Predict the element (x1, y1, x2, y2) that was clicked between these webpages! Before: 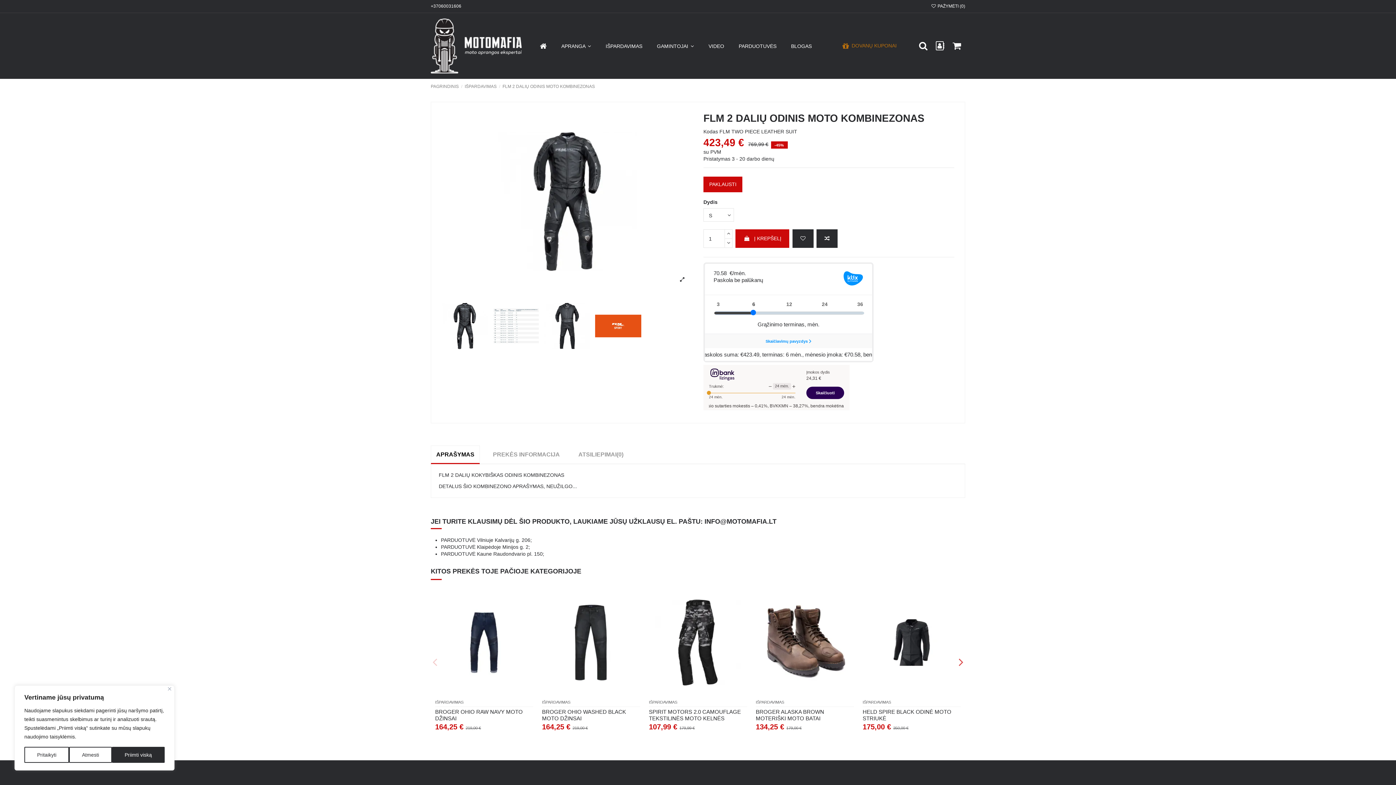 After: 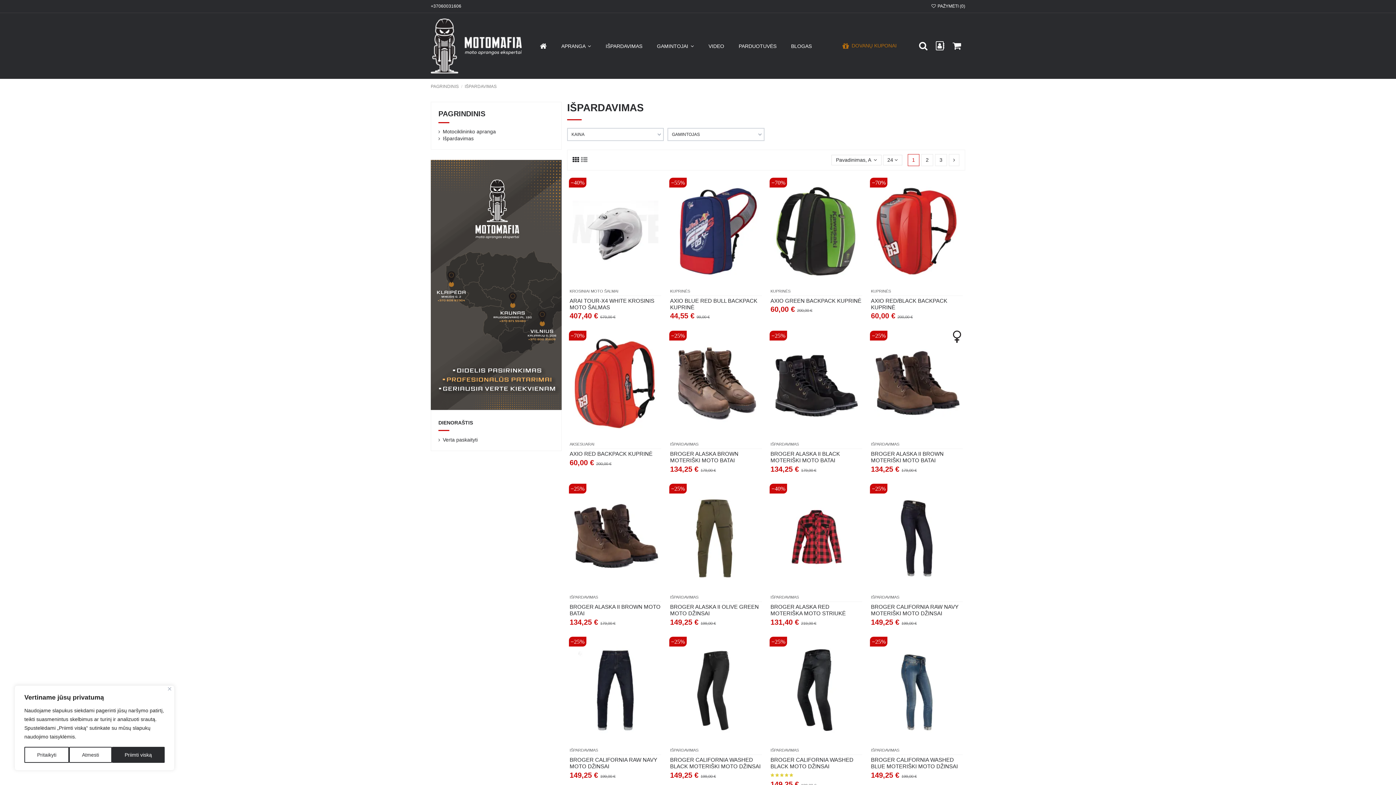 Action: bbox: (598, 37, 649, 54) label: IŠPARDAVIMAS